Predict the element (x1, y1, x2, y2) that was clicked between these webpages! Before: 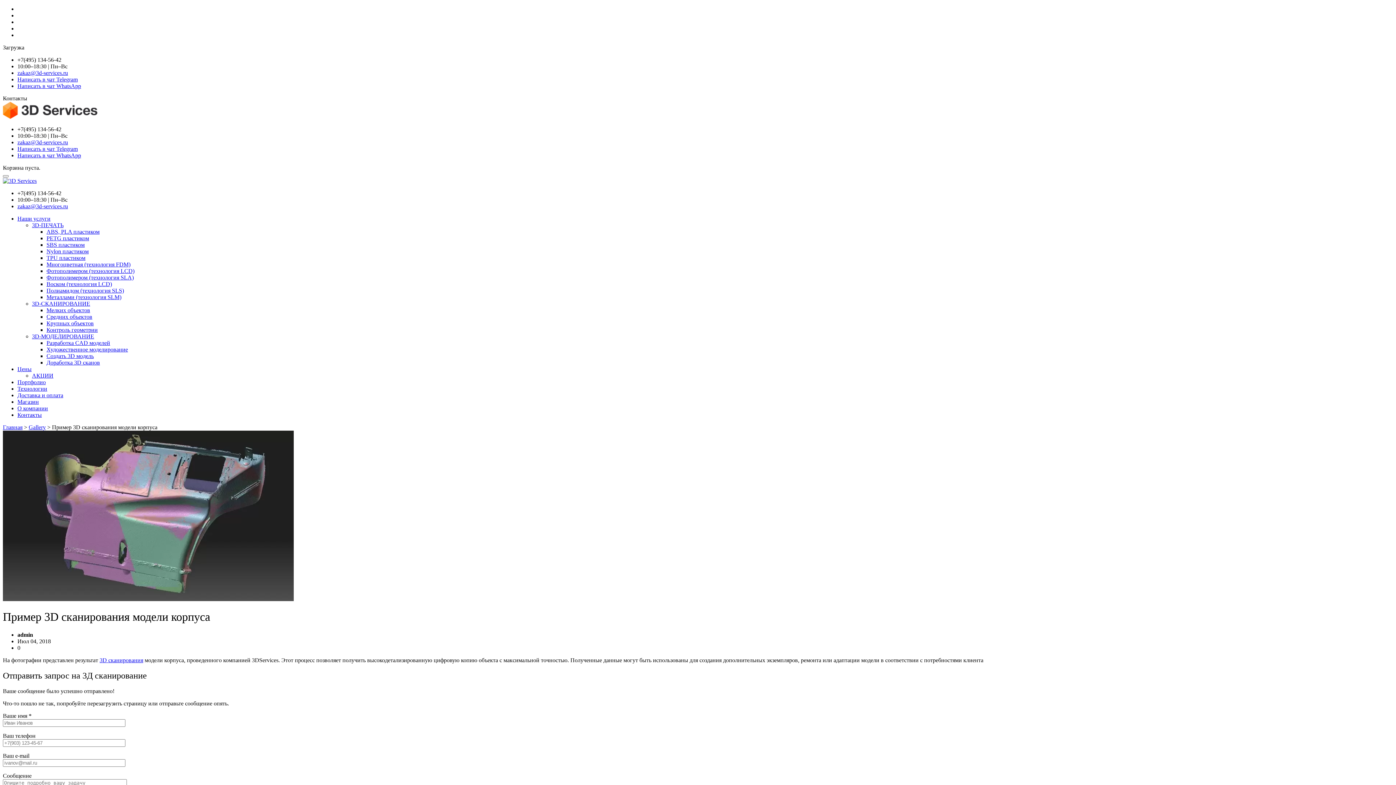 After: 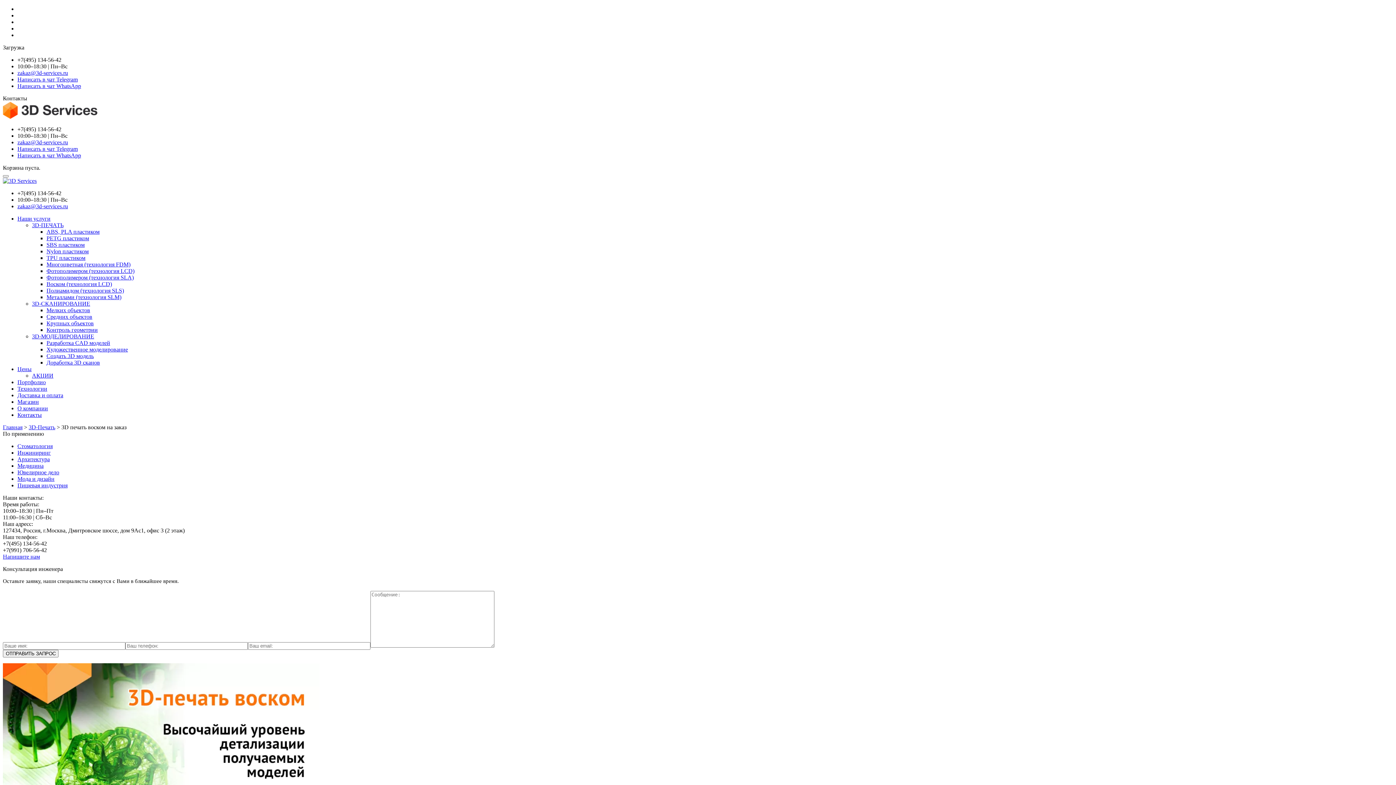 Action: label: Воском (технология LCD) bbox: (46, 281, 112, 287)